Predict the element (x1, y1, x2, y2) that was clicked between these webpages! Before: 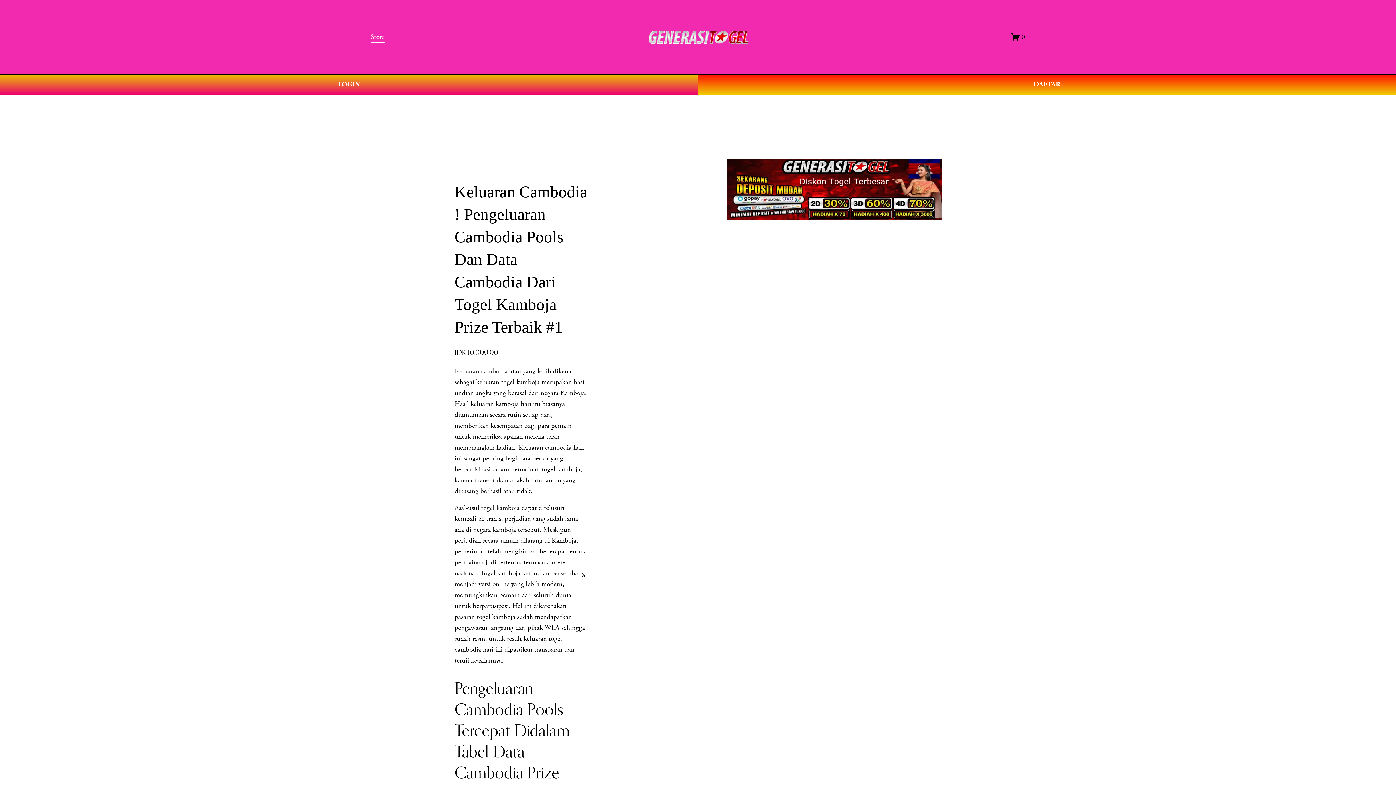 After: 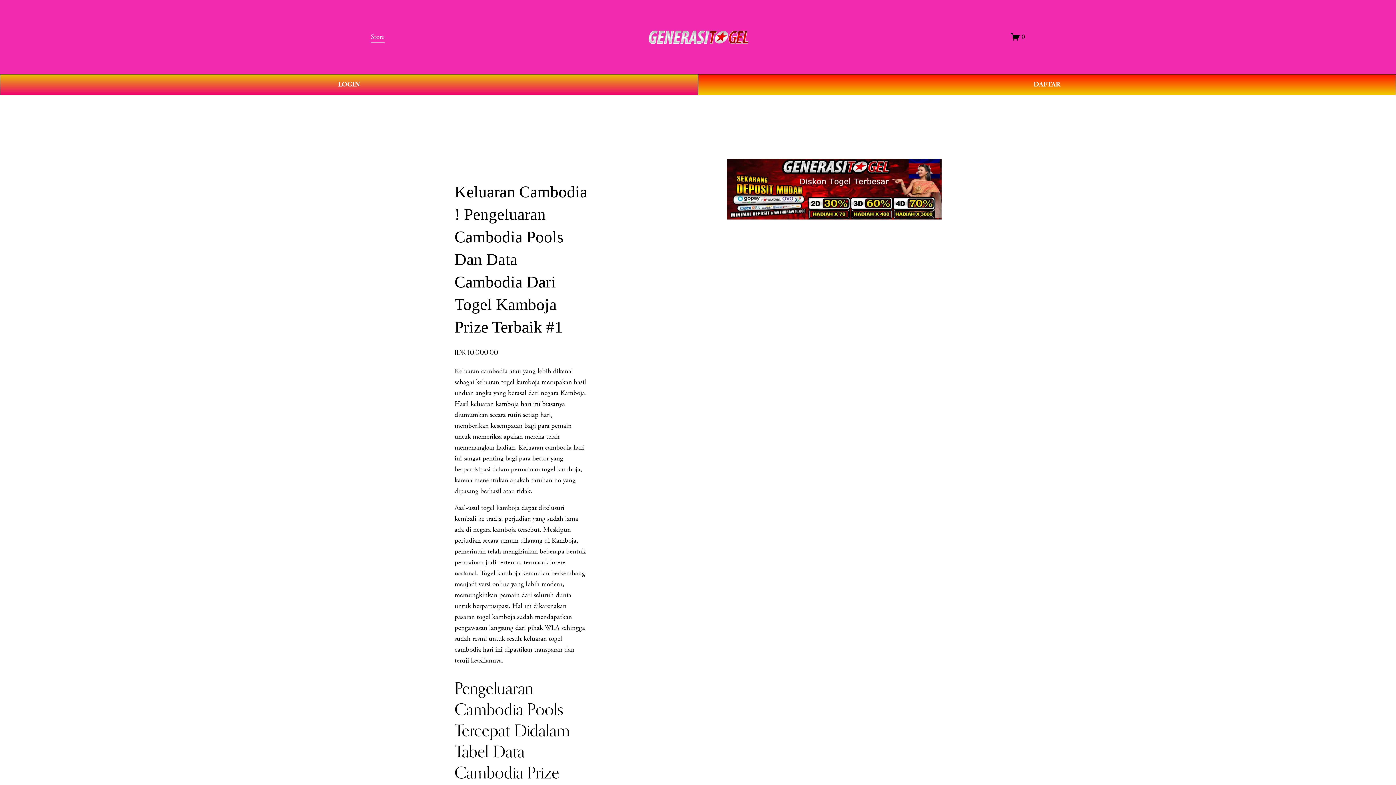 Action: bbox: (648, 27, 748, 46)